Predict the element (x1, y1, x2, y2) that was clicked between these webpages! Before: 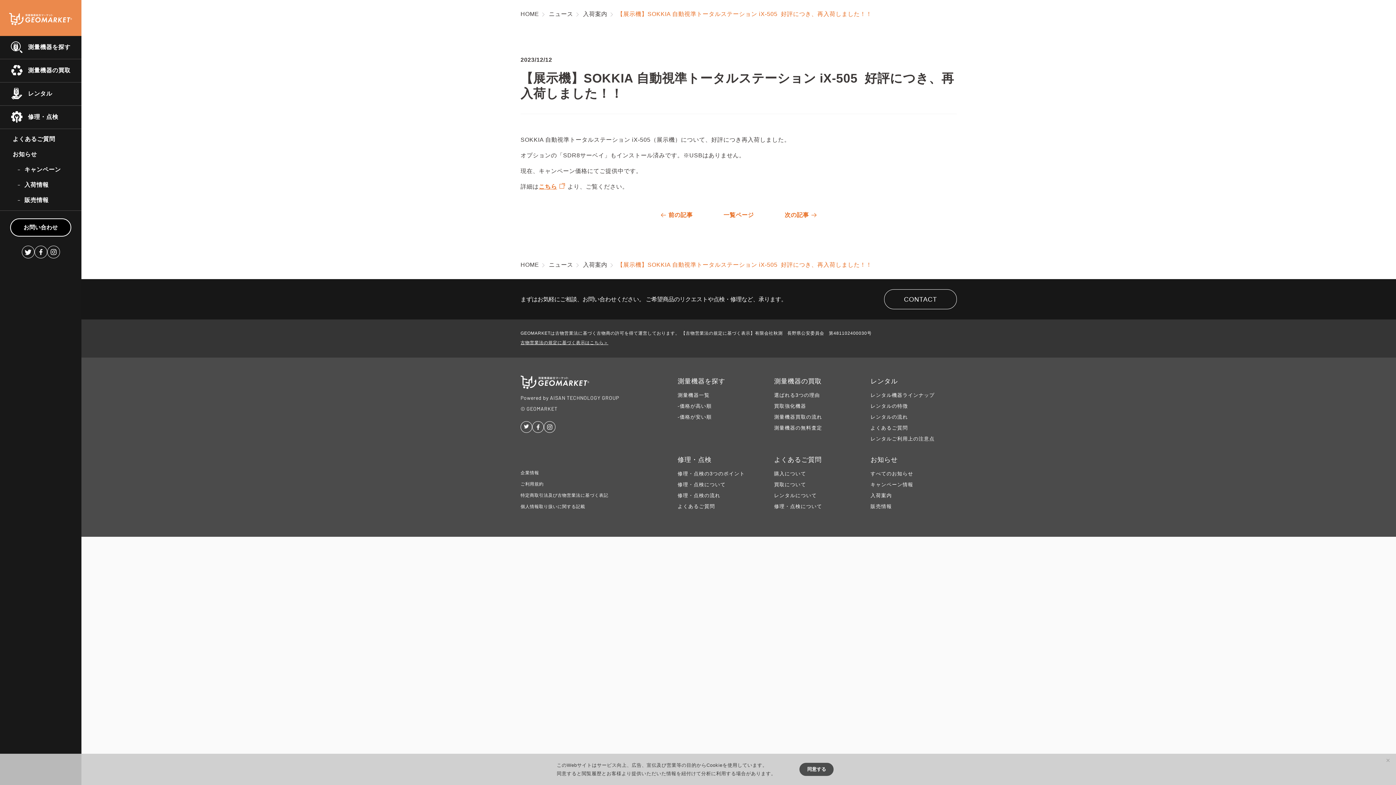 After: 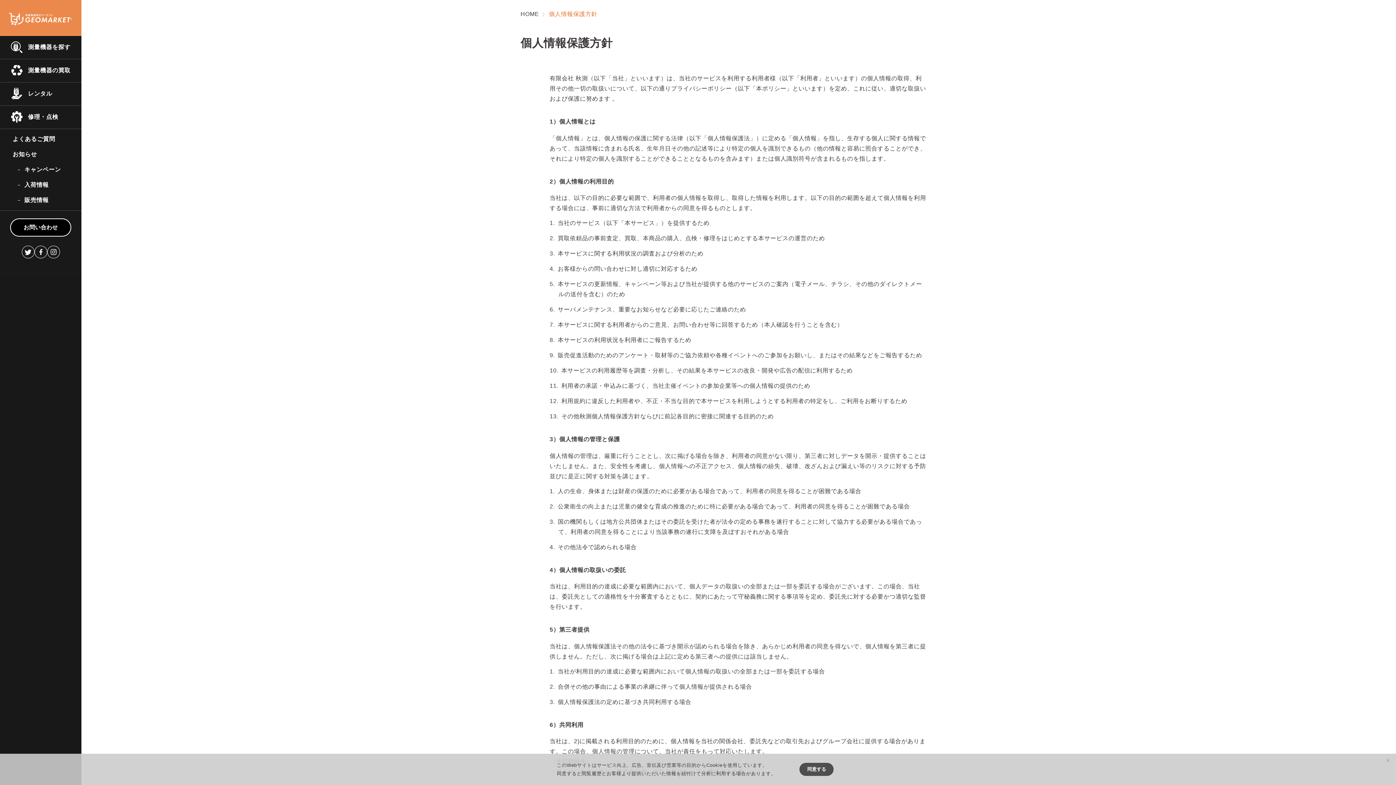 Action: bbox: (520, 504, 585, 509) label: 個人情報取り扱いに関する記載